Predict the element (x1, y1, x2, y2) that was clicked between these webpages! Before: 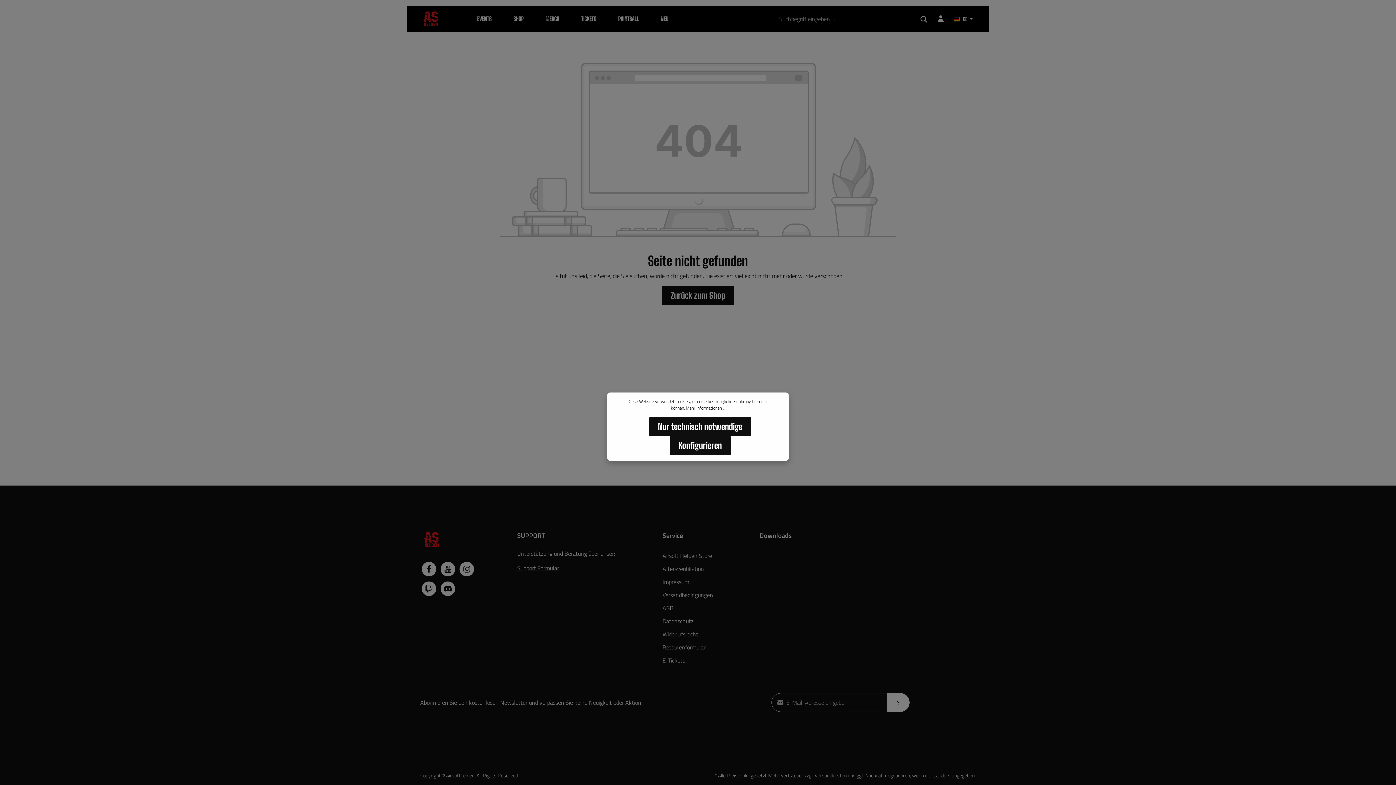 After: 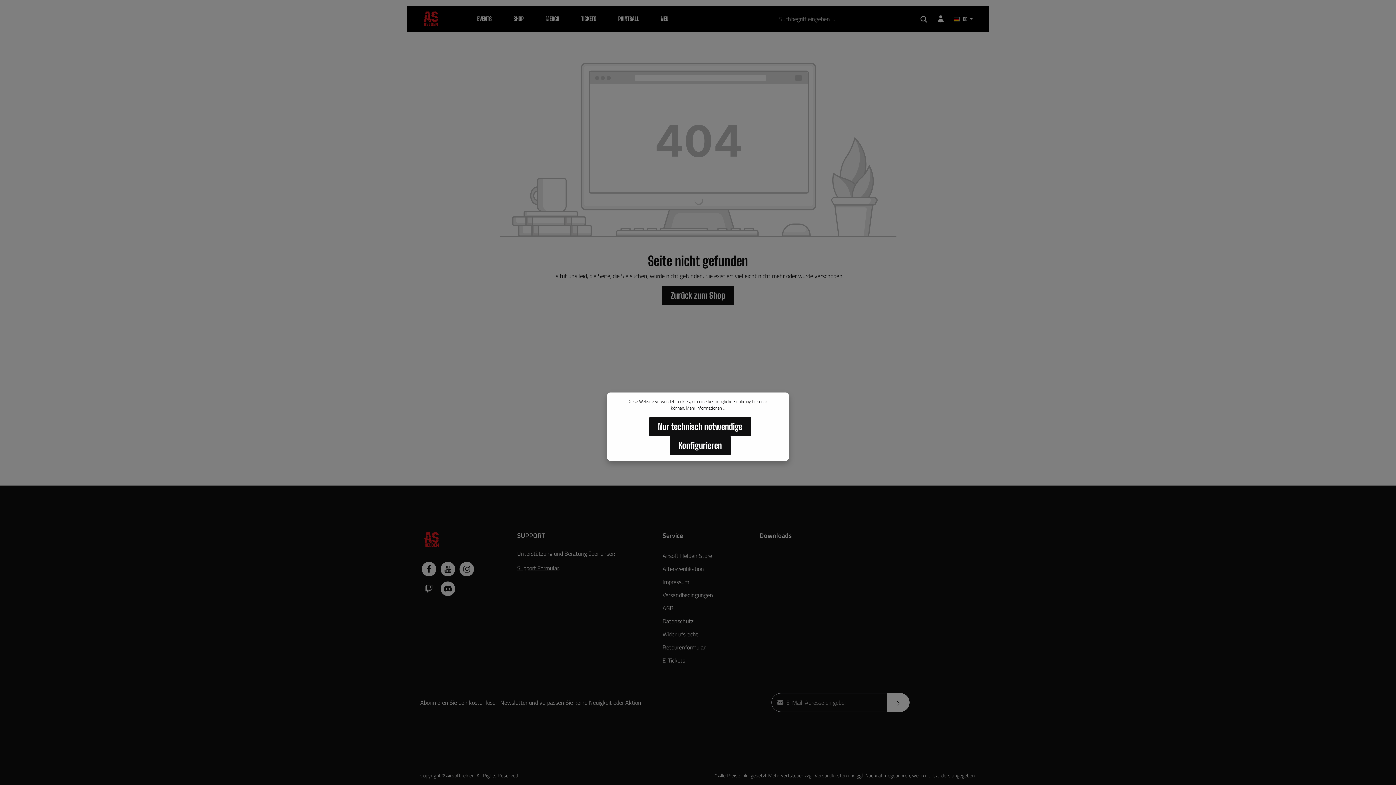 Action: label: Twitch bbox: (421, 581, 436, 596)